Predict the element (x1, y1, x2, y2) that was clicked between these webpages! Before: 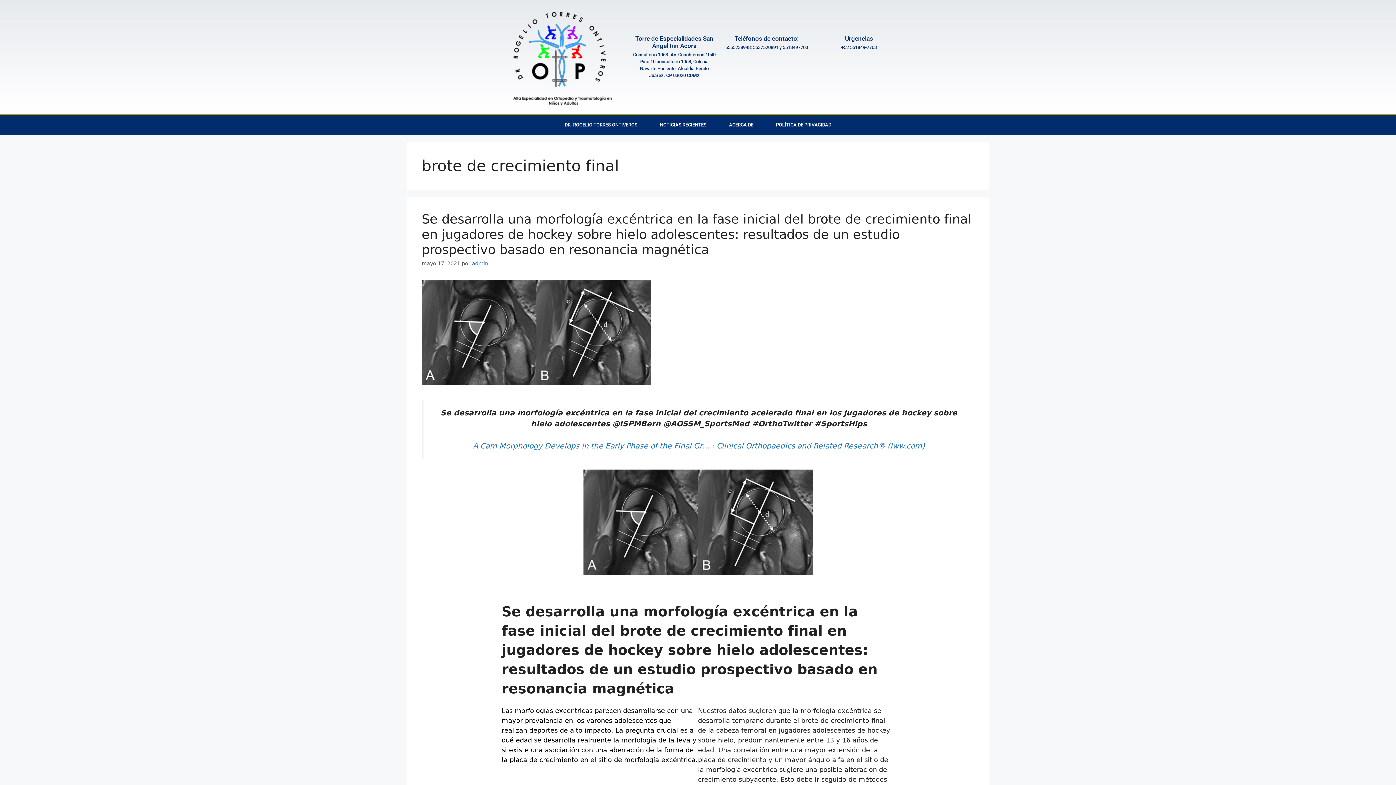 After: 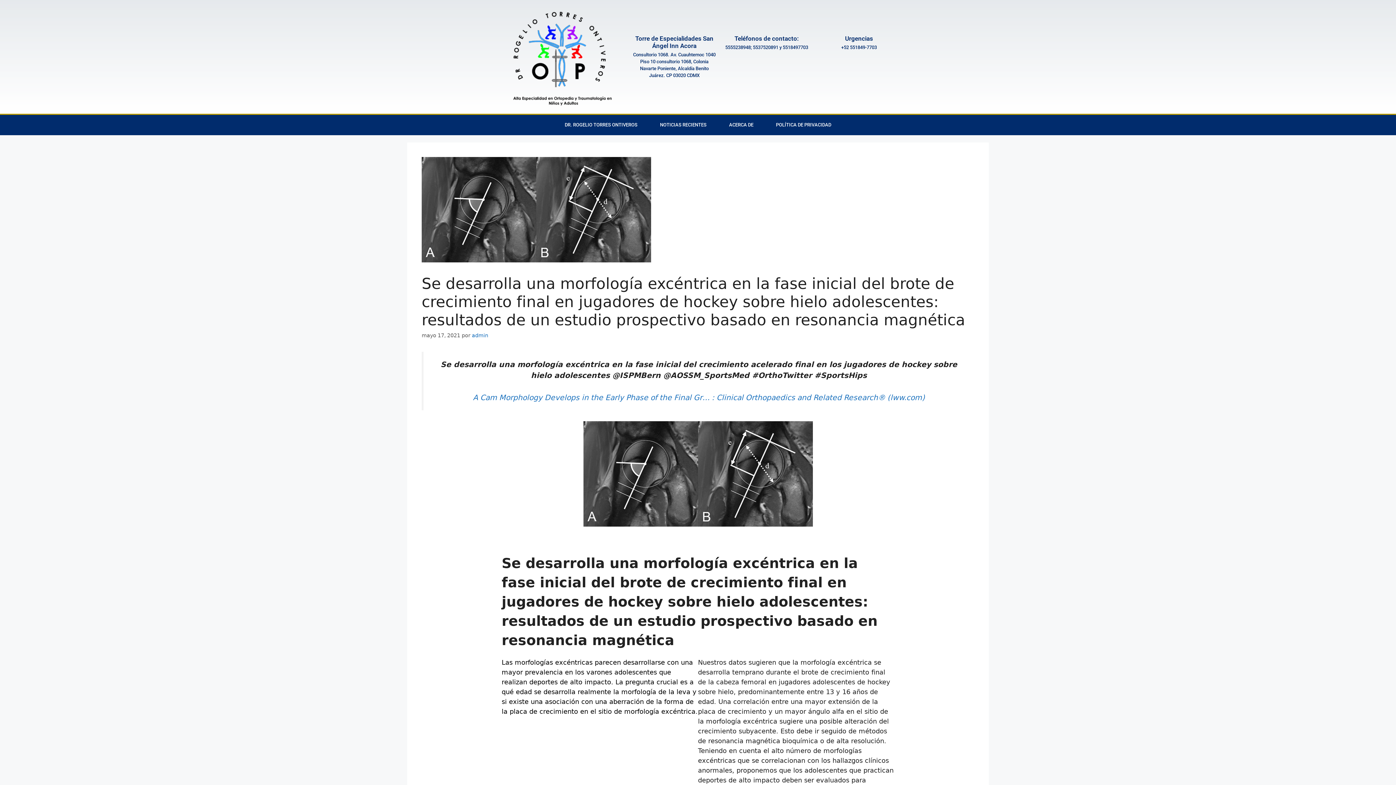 Action: label: Se desarrolla una morfología excéntrica en la fase inicial del brote de crecimiento final en jugadores de hockey sobre hielo adolescentes: resultados de un estudio prospectivo basado en resonancia magnética bbox: (421, 211, 971, 257)